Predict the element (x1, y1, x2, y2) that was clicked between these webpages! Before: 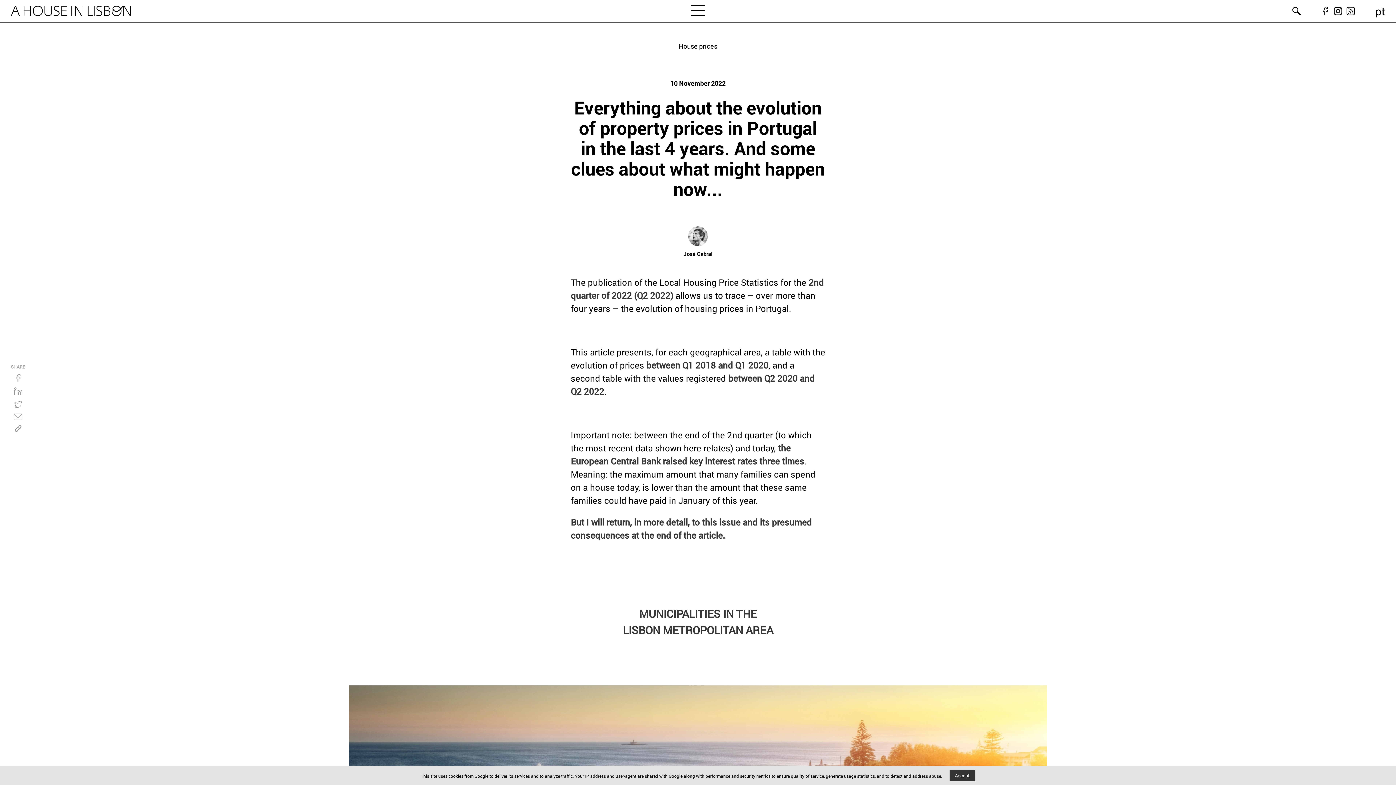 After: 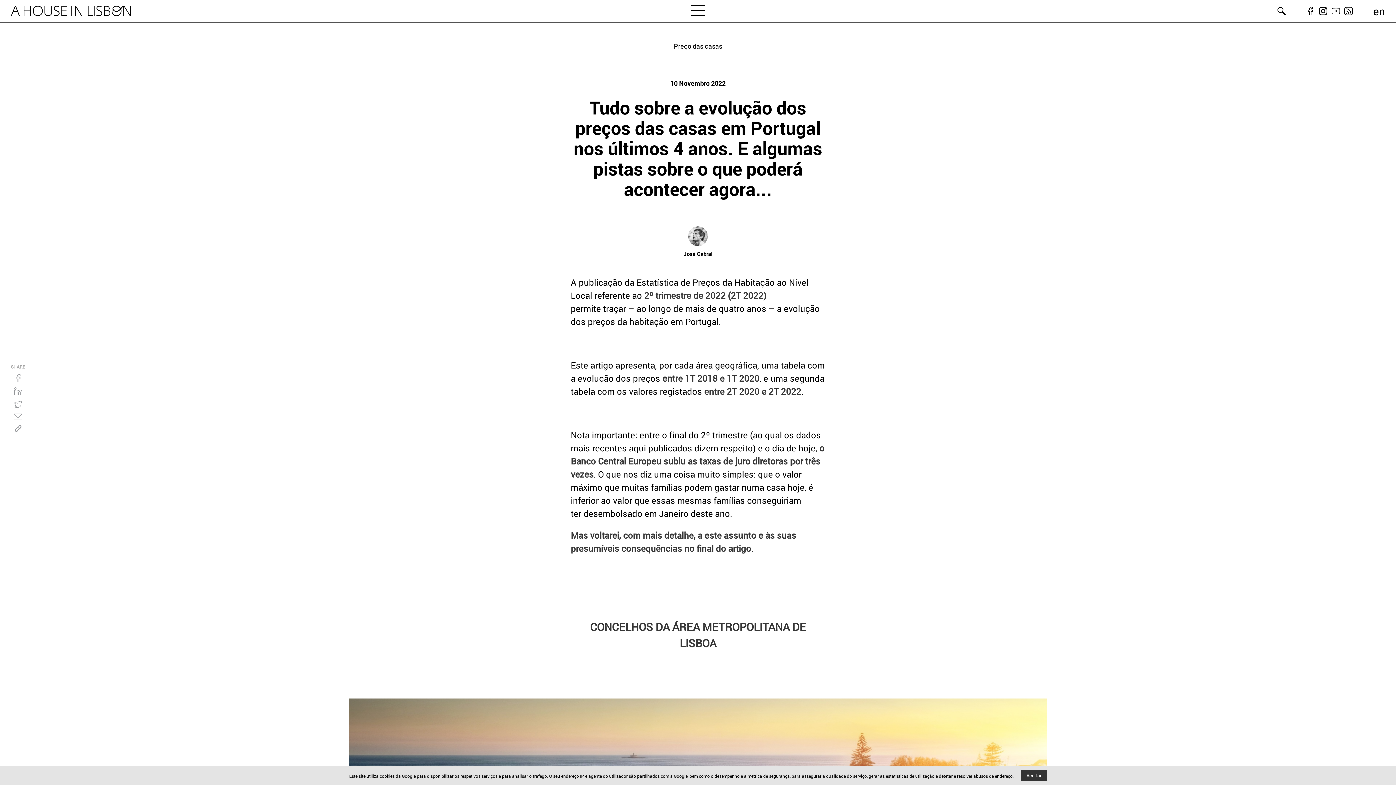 Action: bbox: (1357, 0, 1385, 21) label: pt